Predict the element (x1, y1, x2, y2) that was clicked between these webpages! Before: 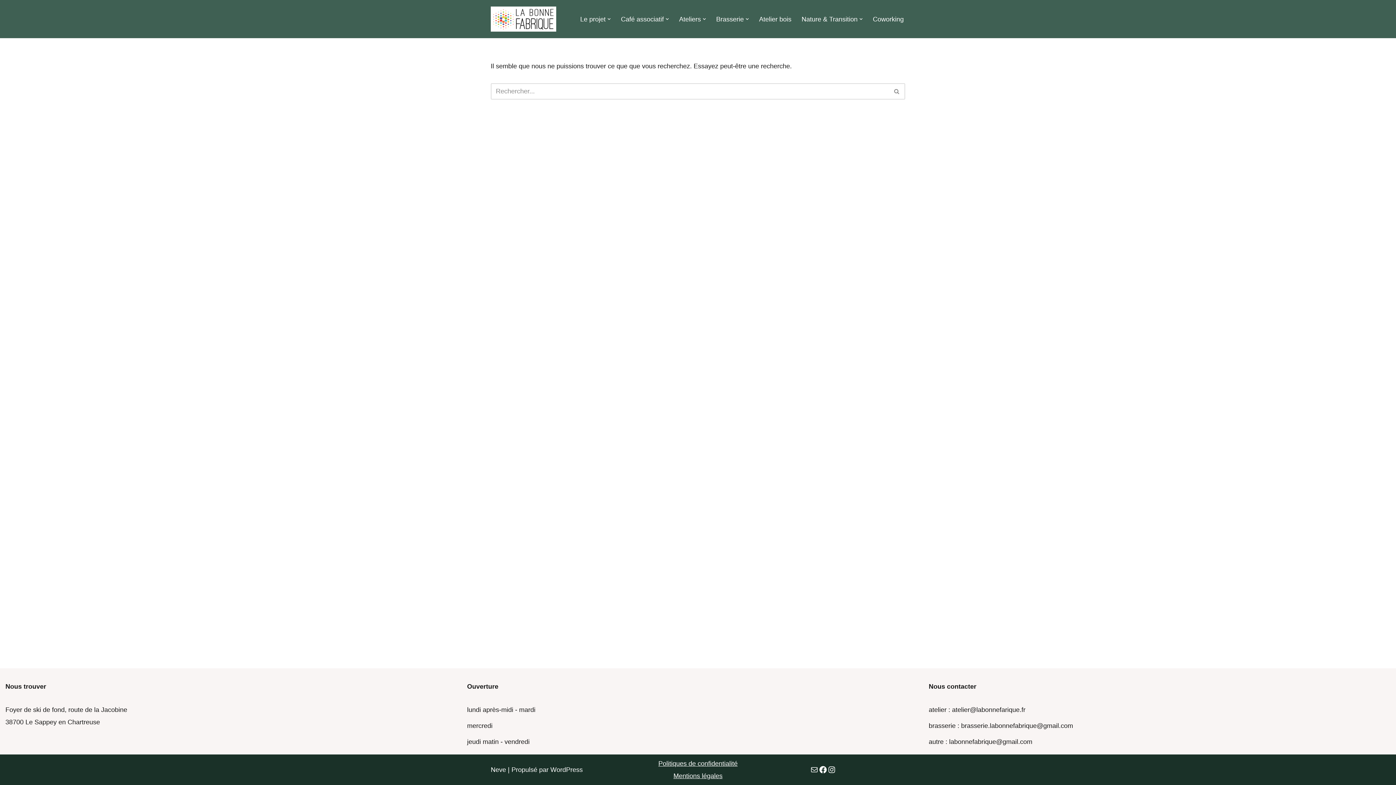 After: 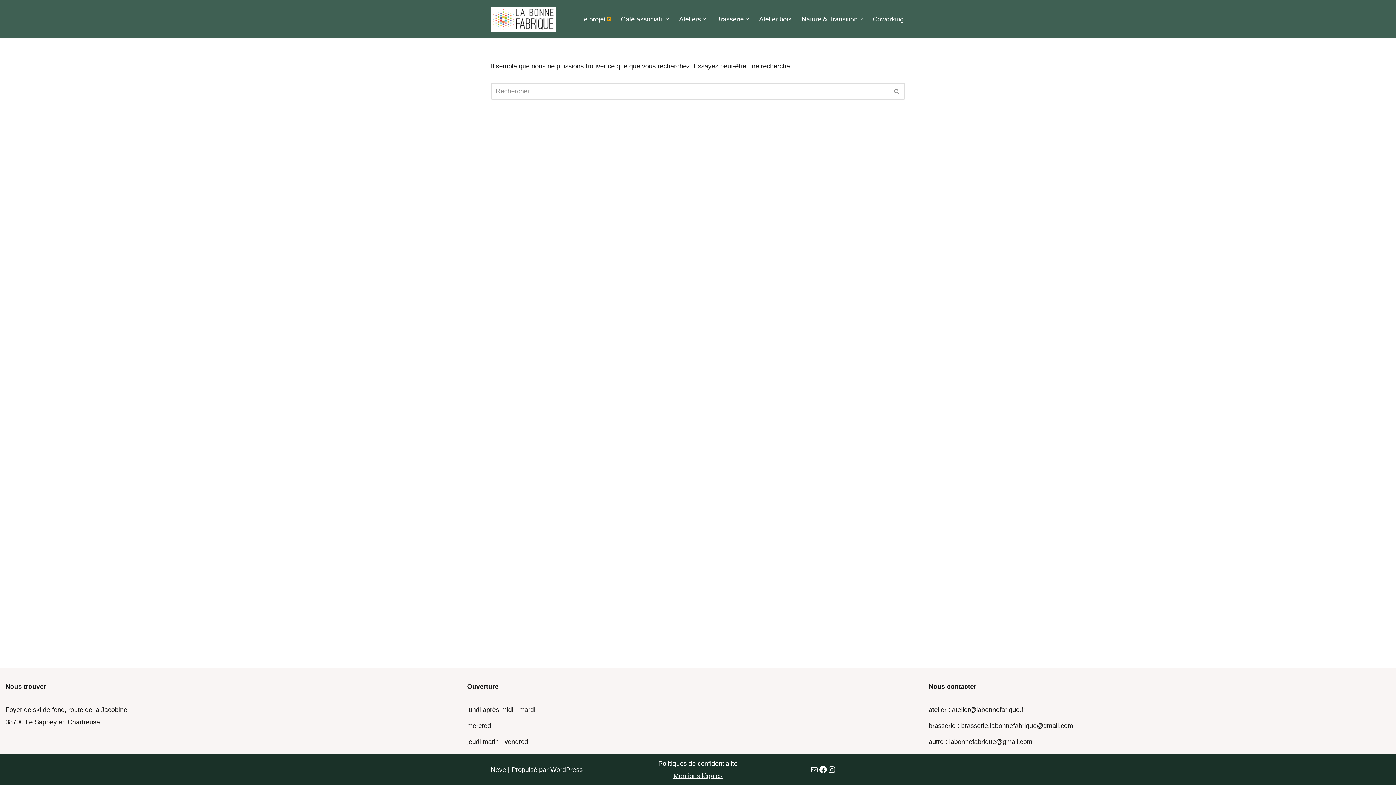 Action: bbox: (607, 17, 610, 20) label: Ouvrir le sous-menu